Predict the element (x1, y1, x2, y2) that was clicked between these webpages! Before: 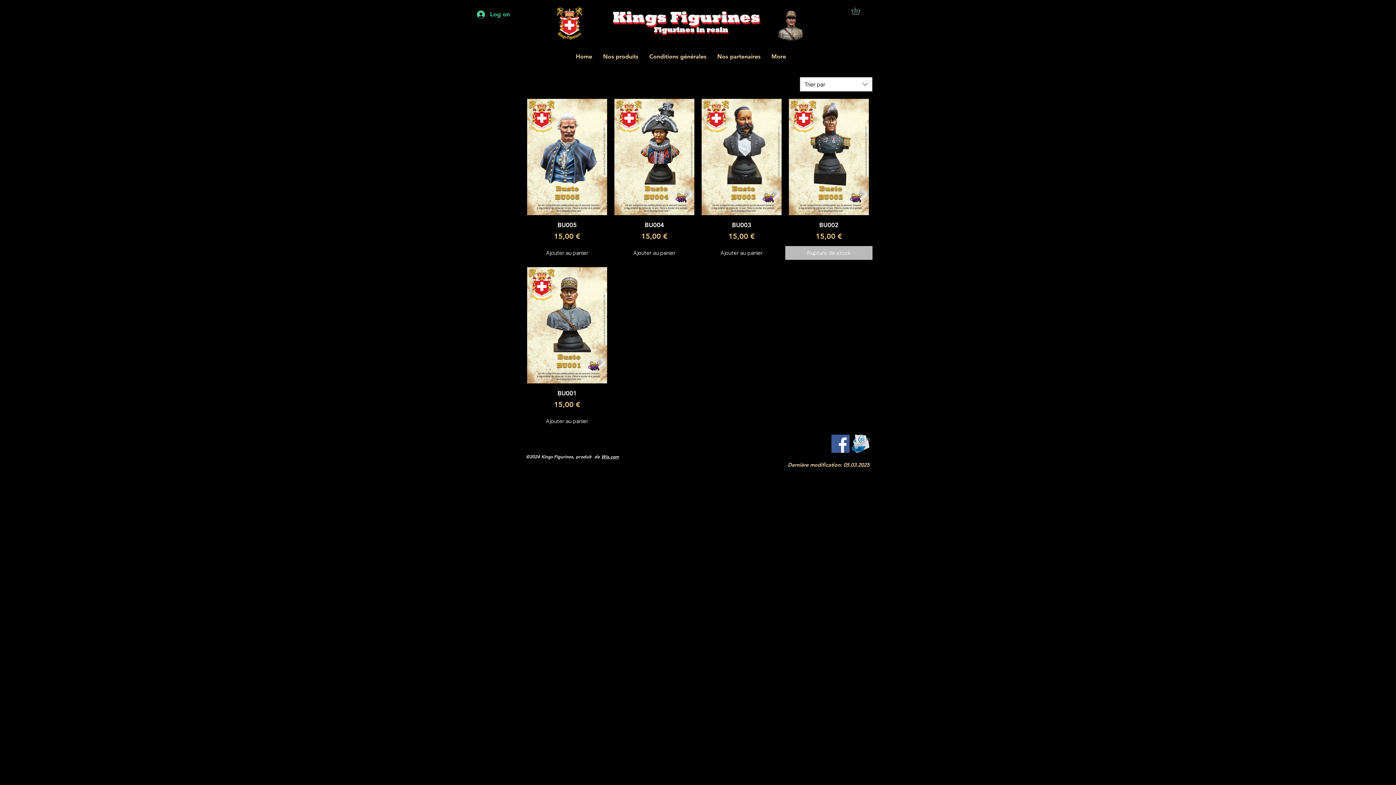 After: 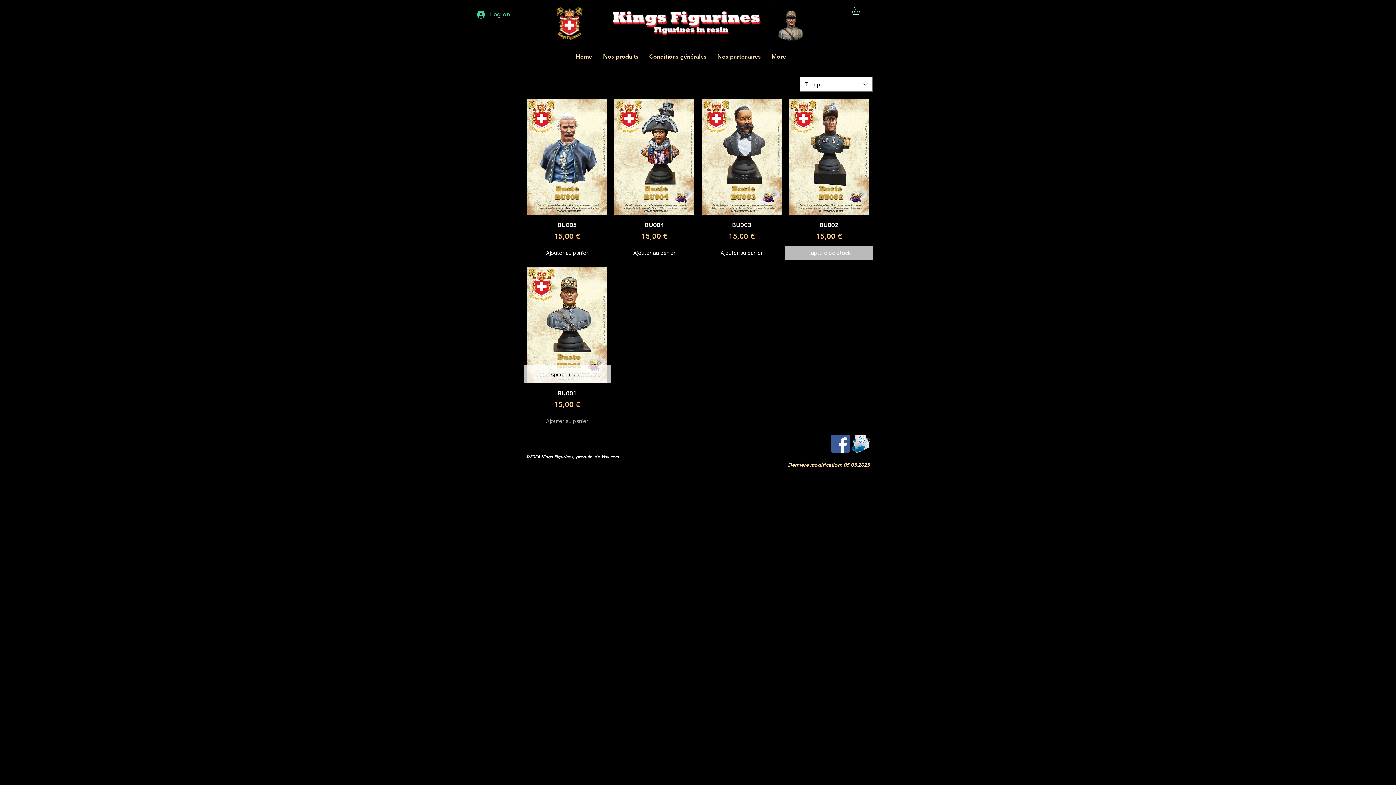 Action: label: Ajouter au panier bbox: (523, 414, 610, 428)